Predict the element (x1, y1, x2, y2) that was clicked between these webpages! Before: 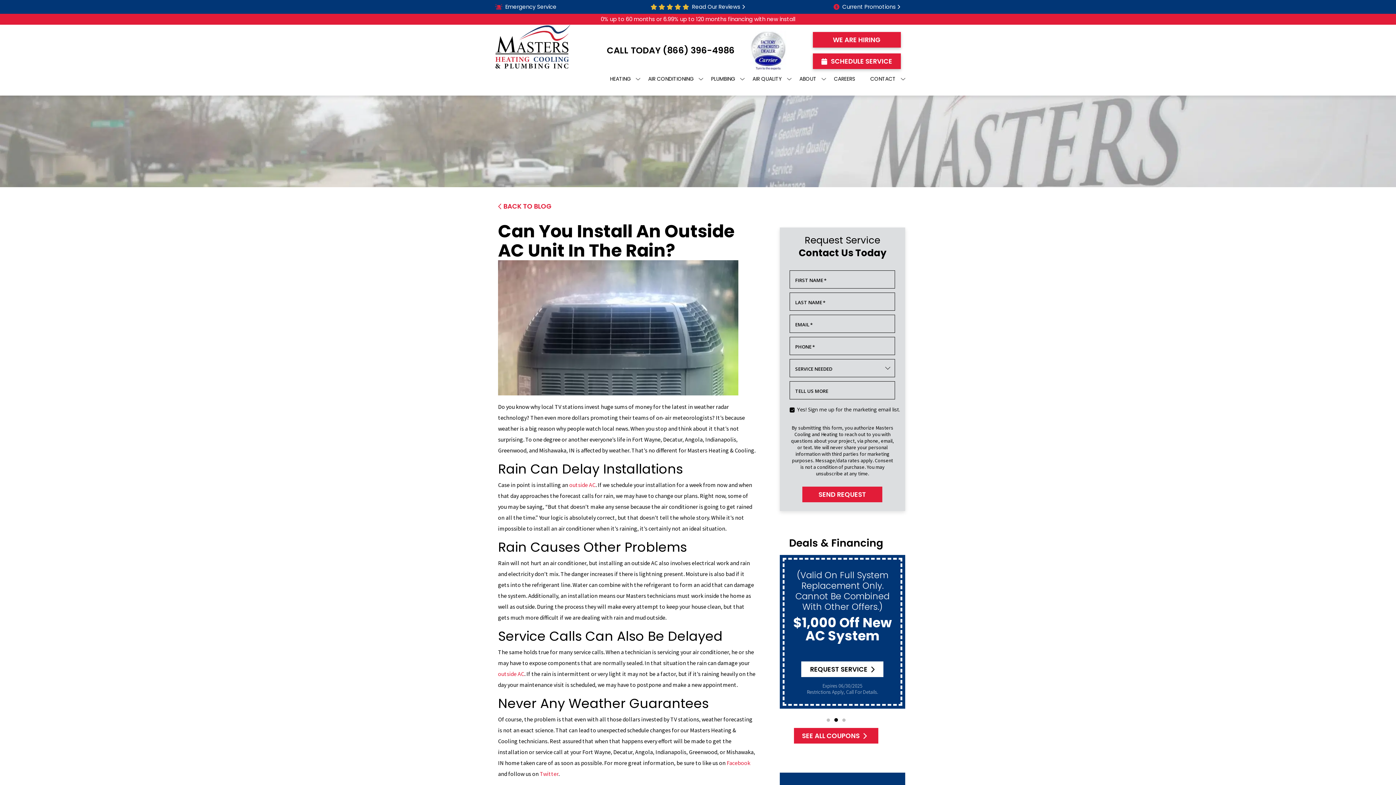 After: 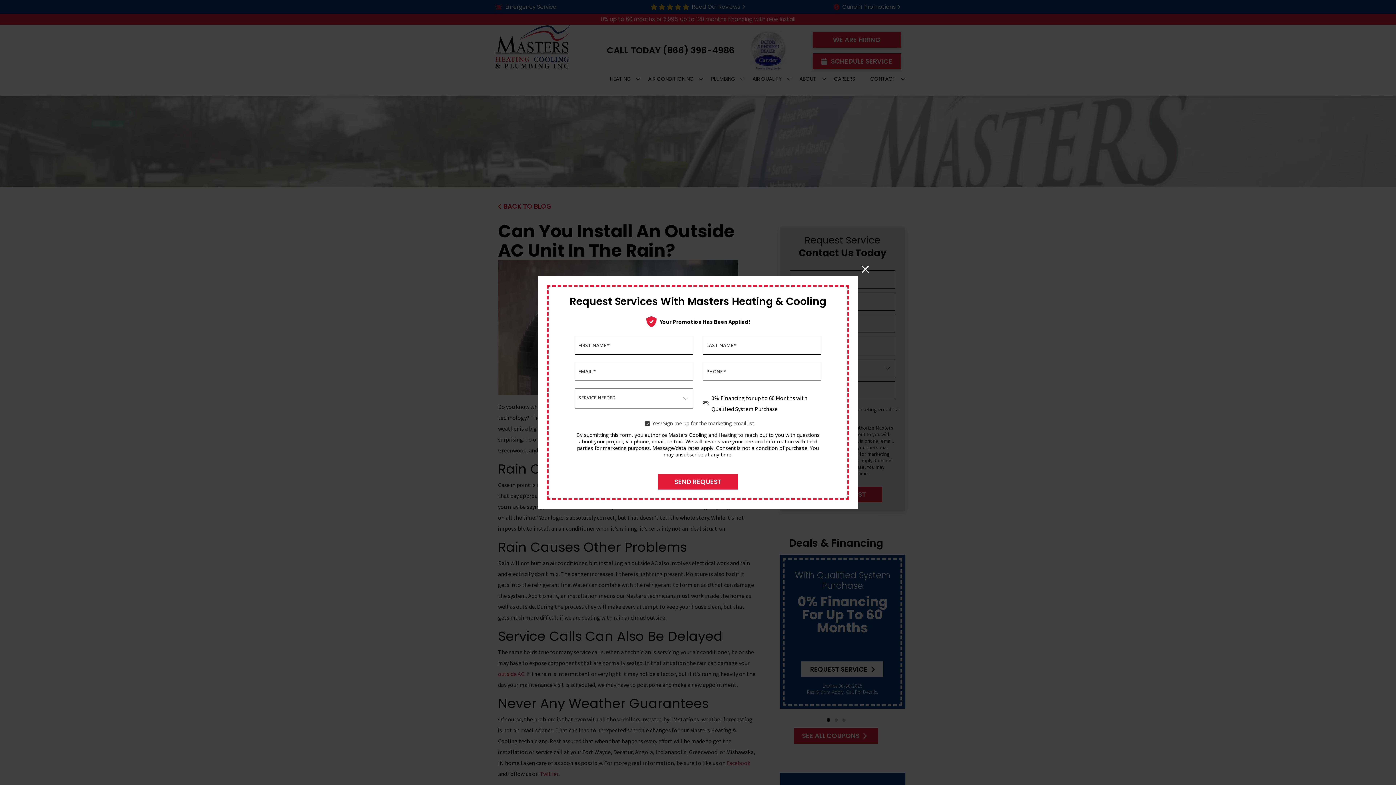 Action: bbox: (801, 661, 883, 677) label: Request Service 